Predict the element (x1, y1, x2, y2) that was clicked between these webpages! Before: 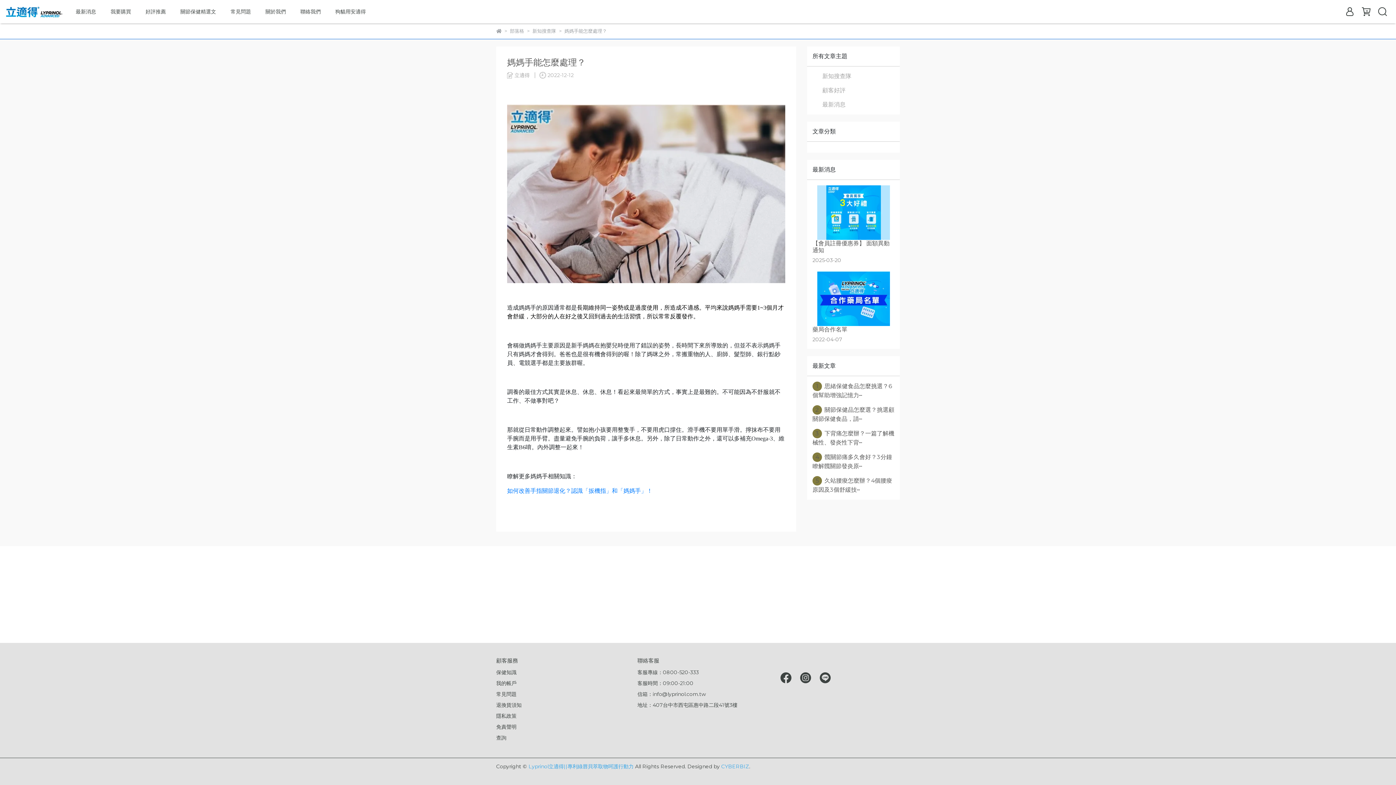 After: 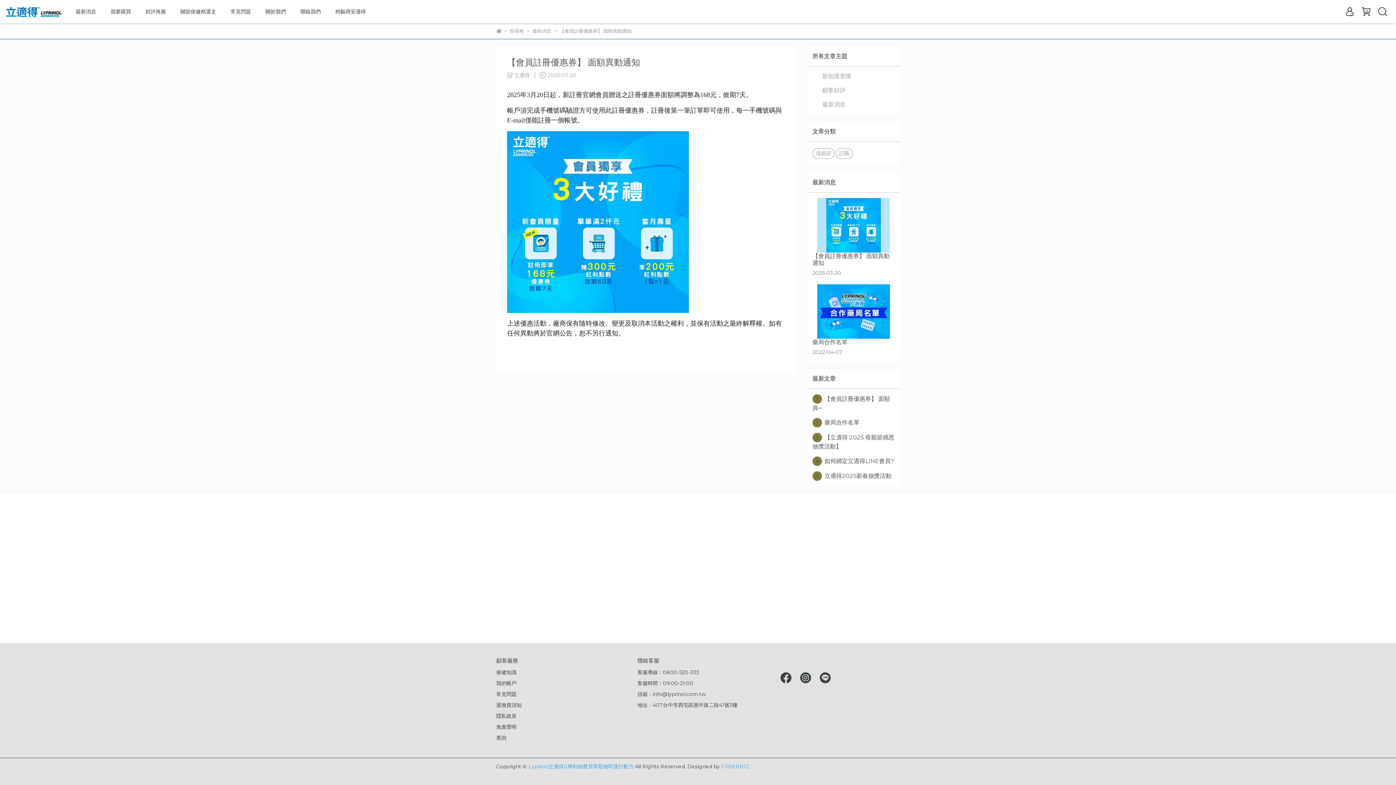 Action: label: 【​​​​​​​會員註冊優惠券】 面額異動通知 bbox: (812, 240, 894, 253)